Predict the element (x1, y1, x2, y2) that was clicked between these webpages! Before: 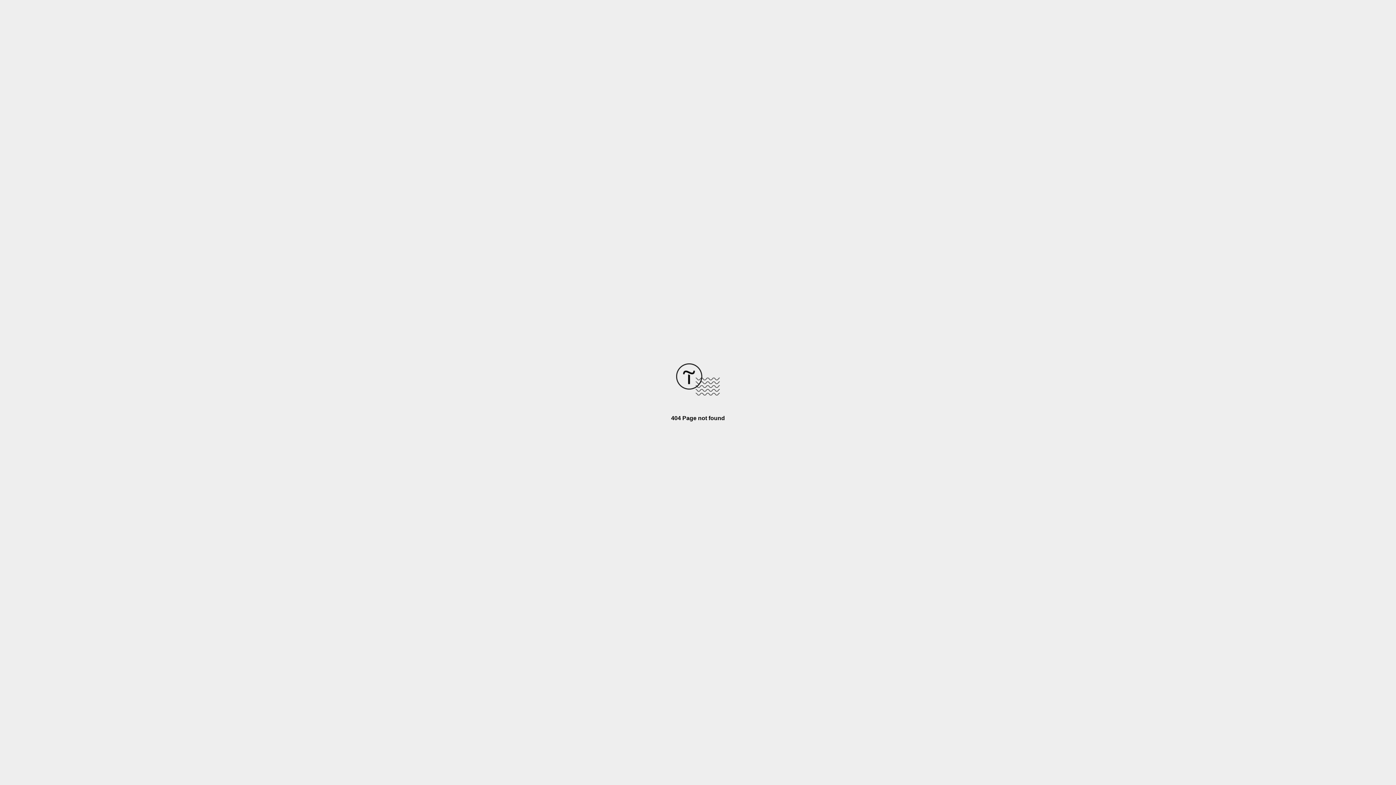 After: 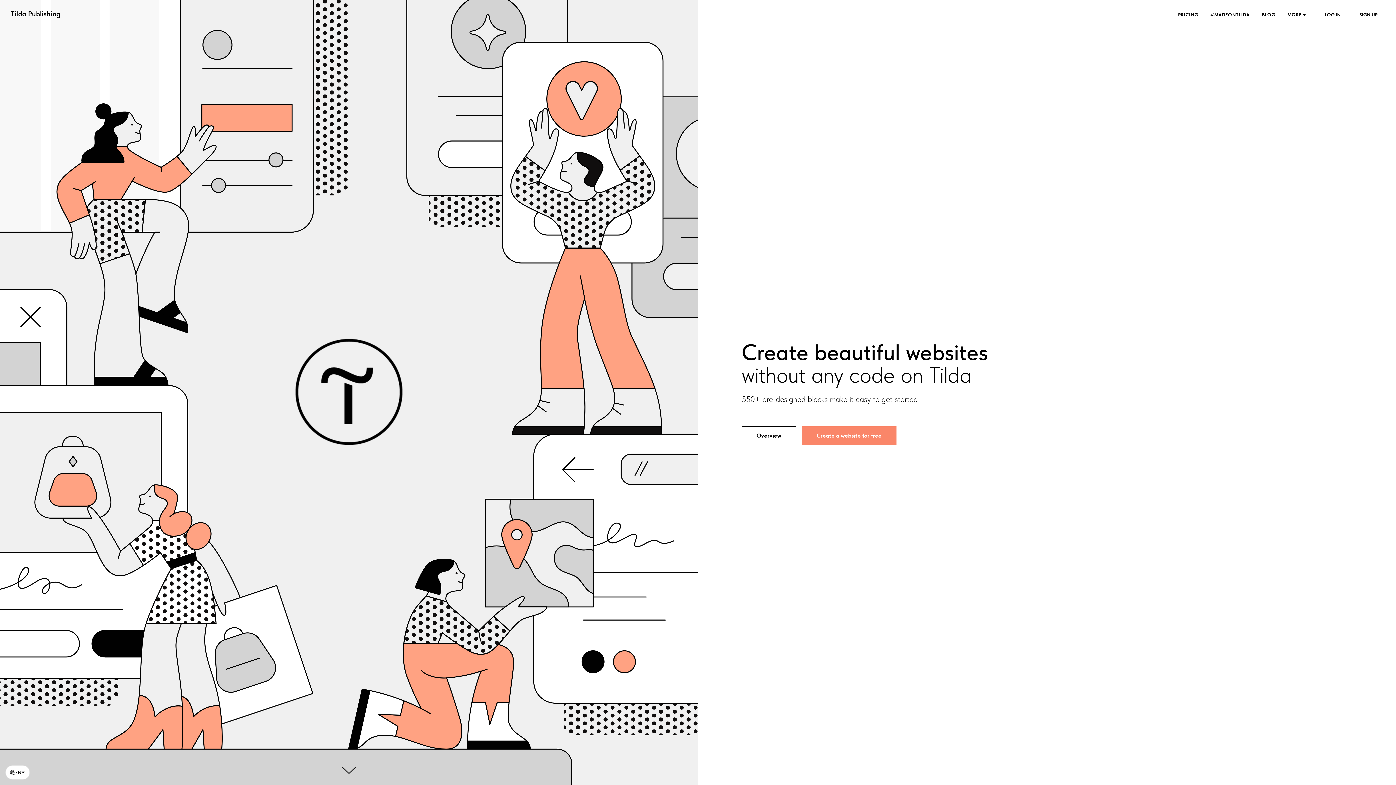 Action: bbox: (676, 390, 720, 396)